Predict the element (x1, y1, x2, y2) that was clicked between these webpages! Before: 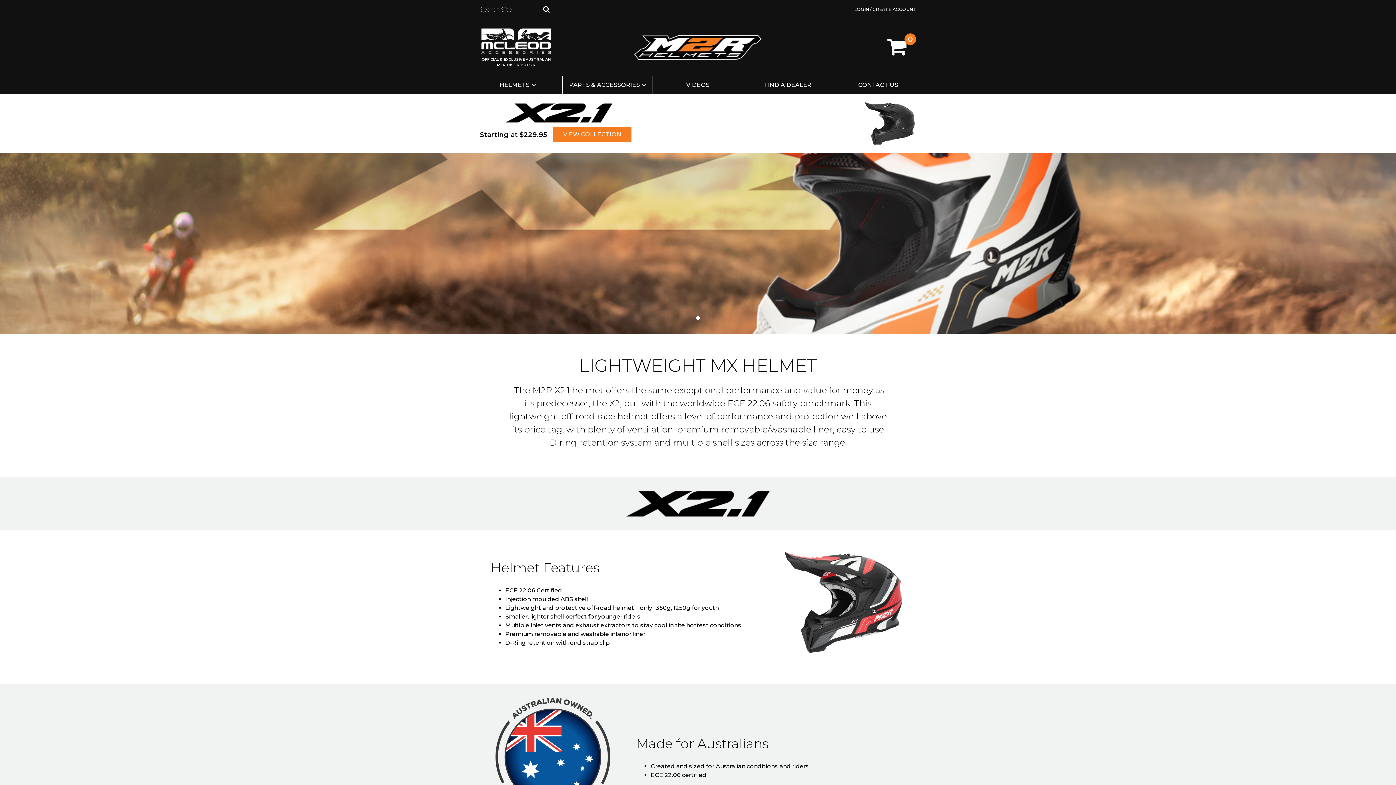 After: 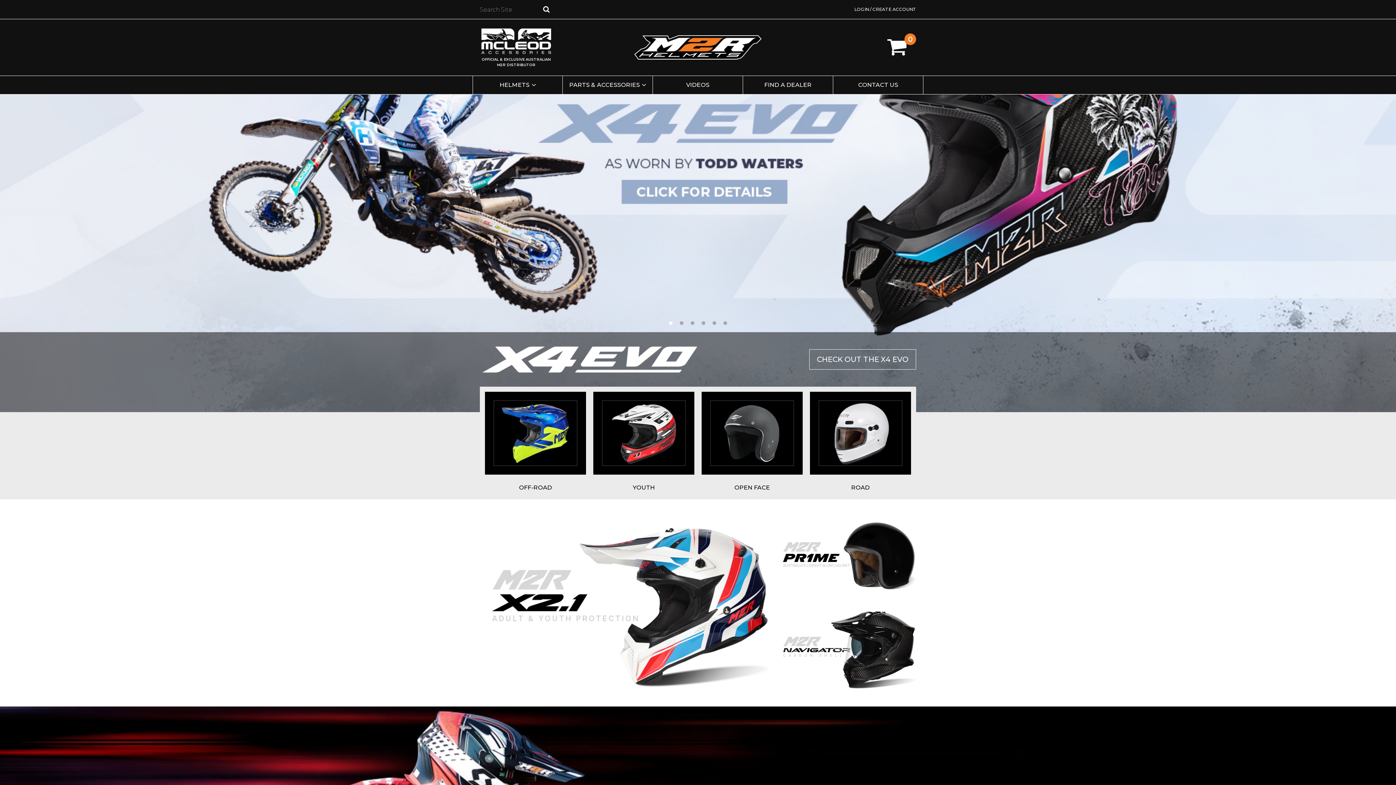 Action: bbox: (634, 35, 761, 59)